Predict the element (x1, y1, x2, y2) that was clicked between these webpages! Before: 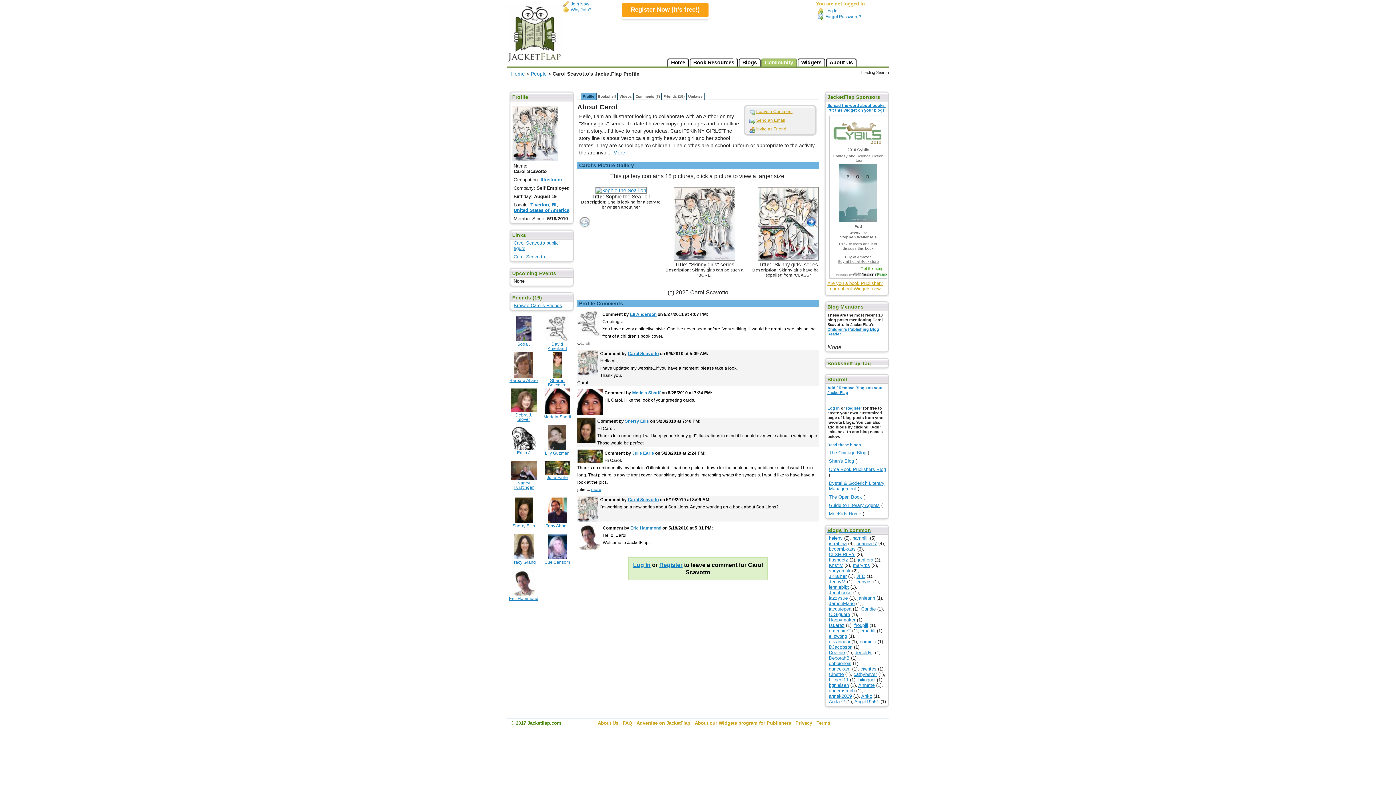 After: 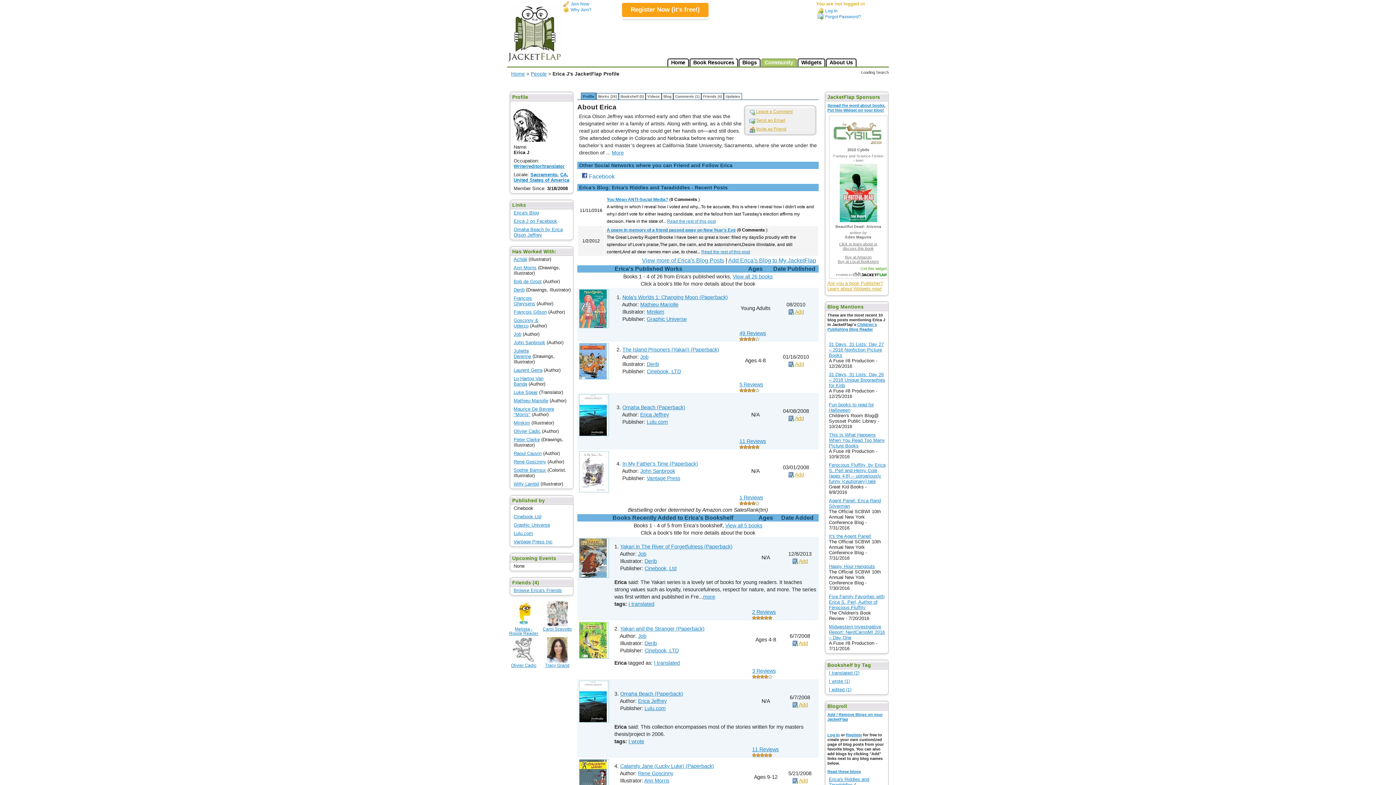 Action: label: Erica J bbox: (517, 450, 530, 455)